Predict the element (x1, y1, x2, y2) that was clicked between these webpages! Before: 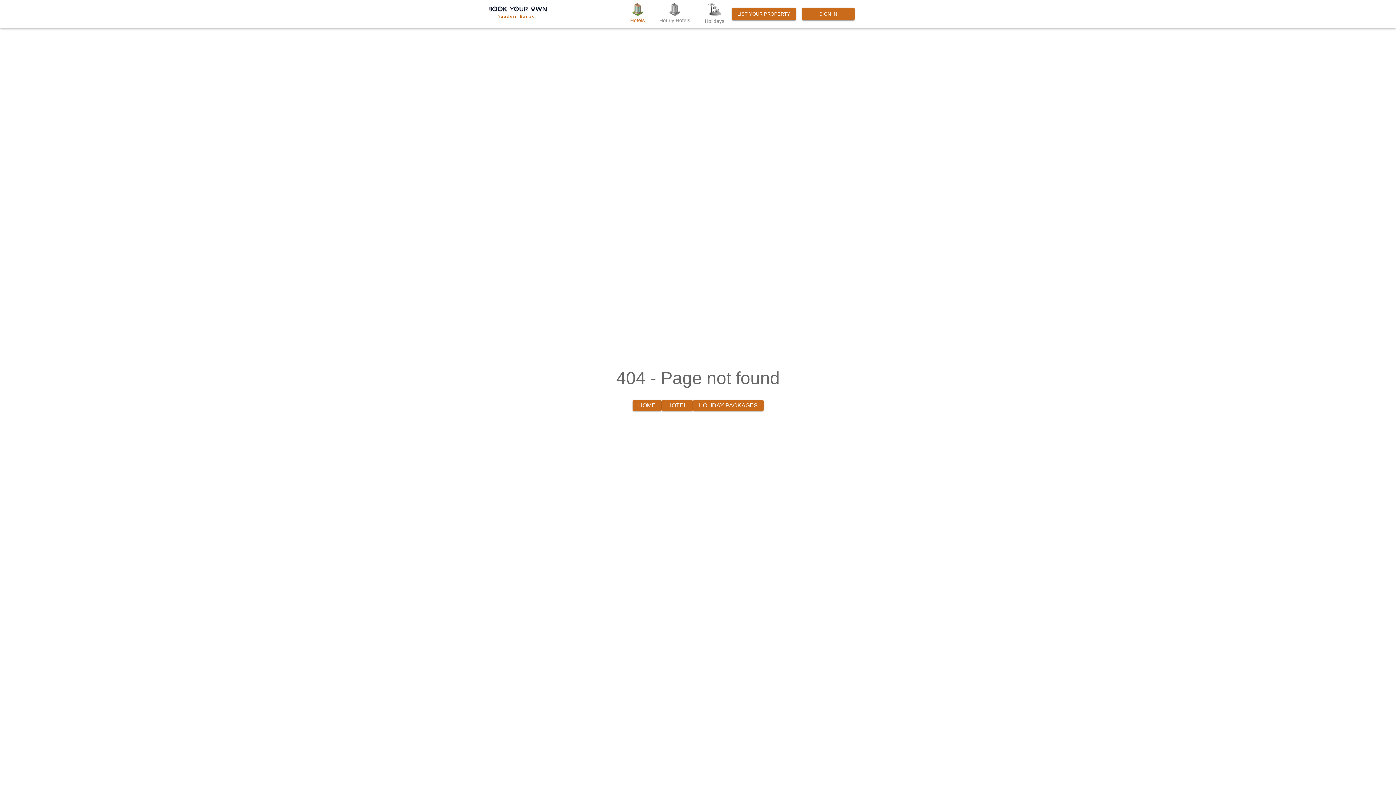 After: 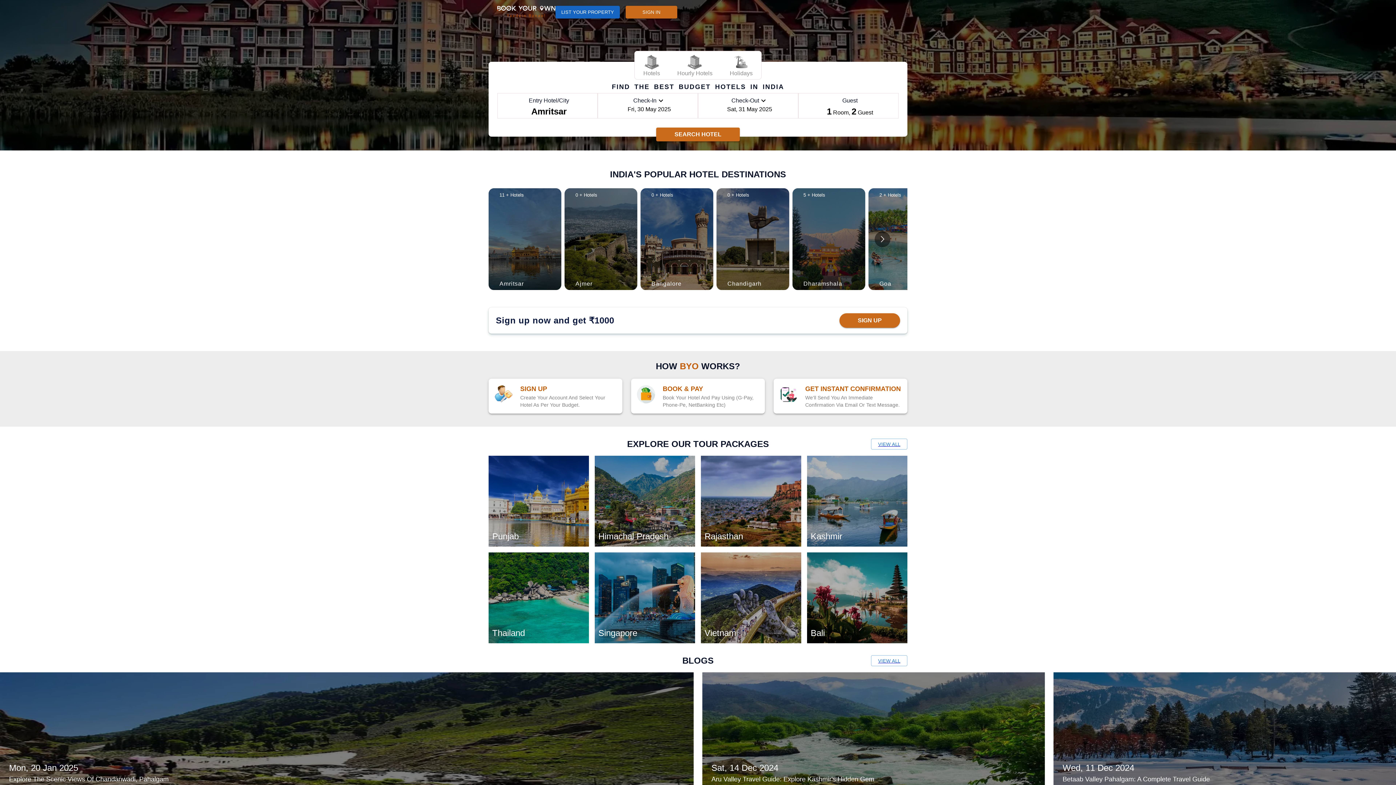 Action: bbox: (488, 6, 623, 21)